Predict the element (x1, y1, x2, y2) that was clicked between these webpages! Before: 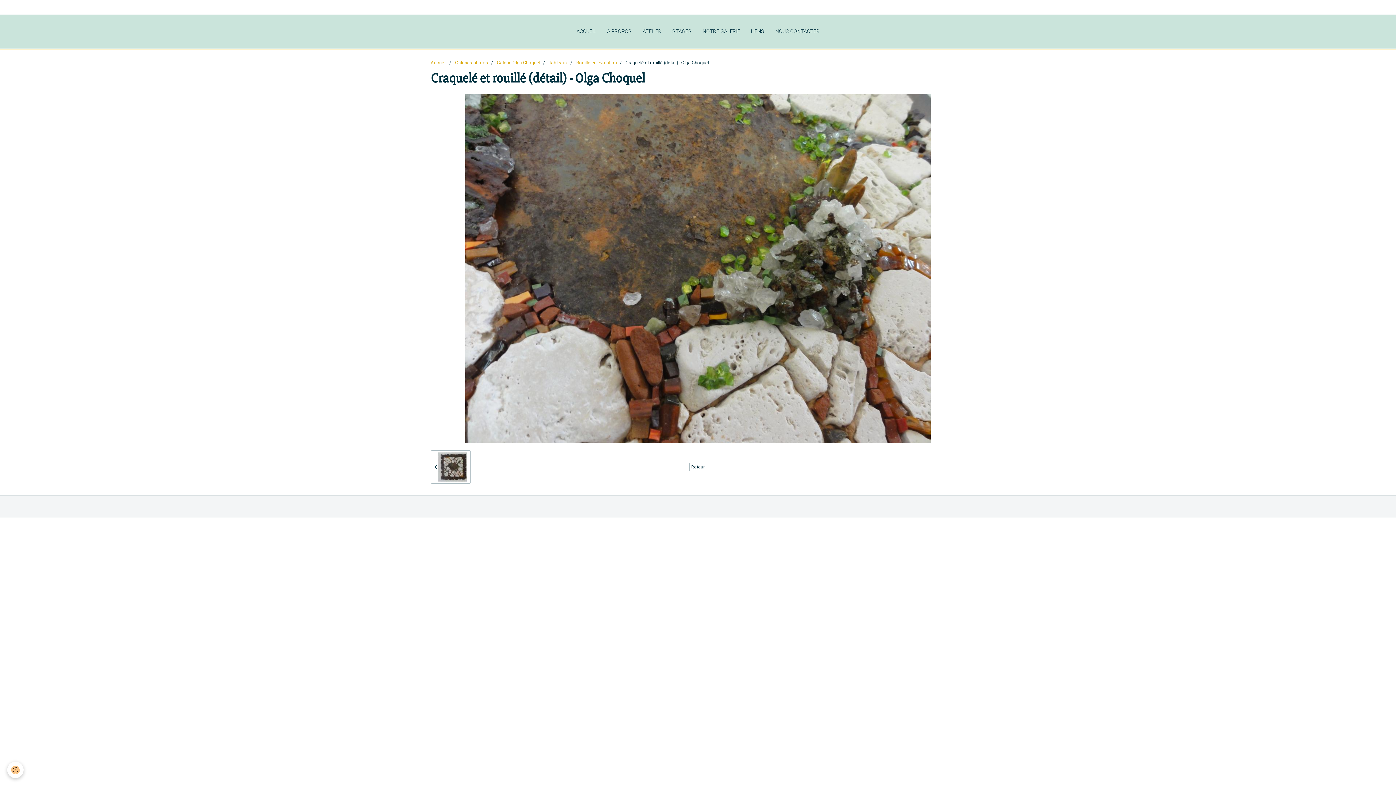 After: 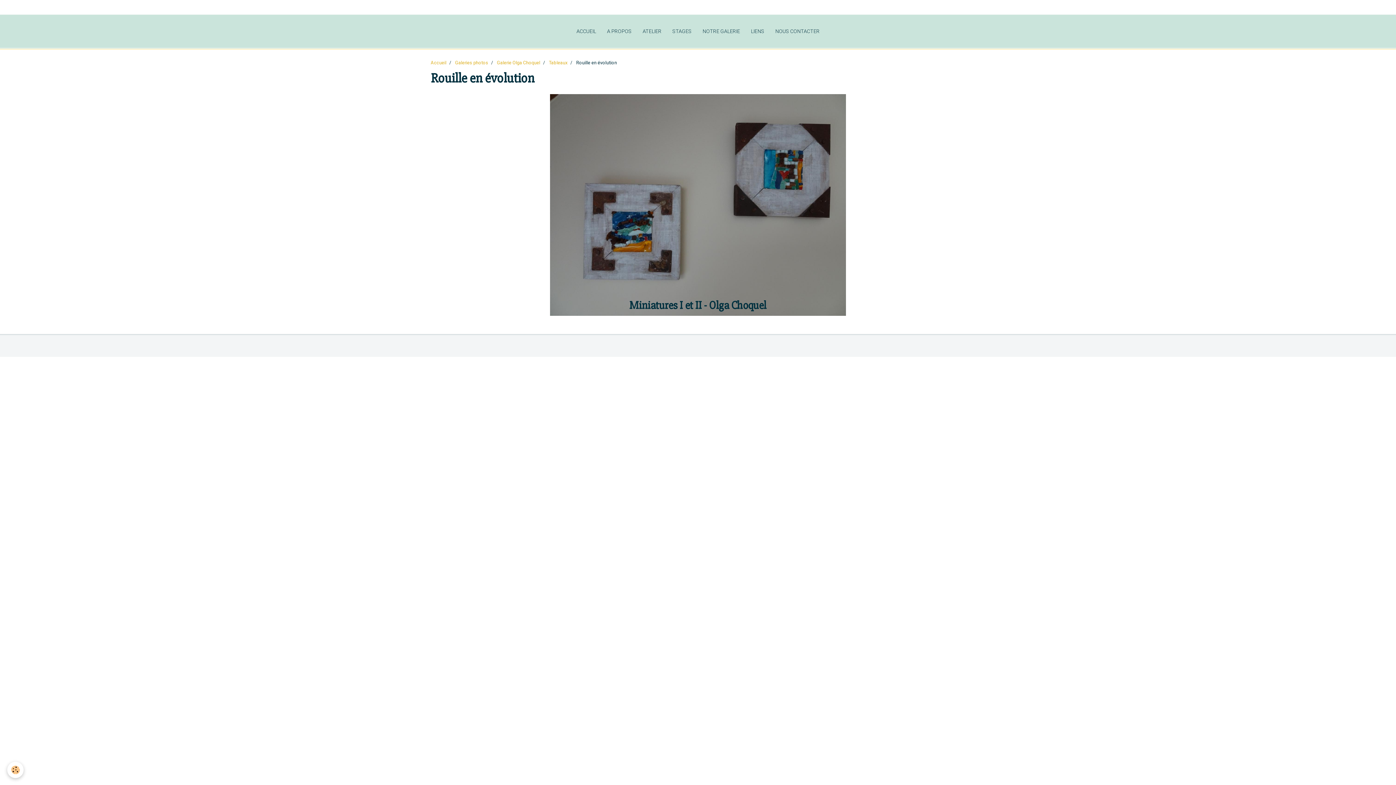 Action: label: Retour bbox: (689, 462, 706, 471)